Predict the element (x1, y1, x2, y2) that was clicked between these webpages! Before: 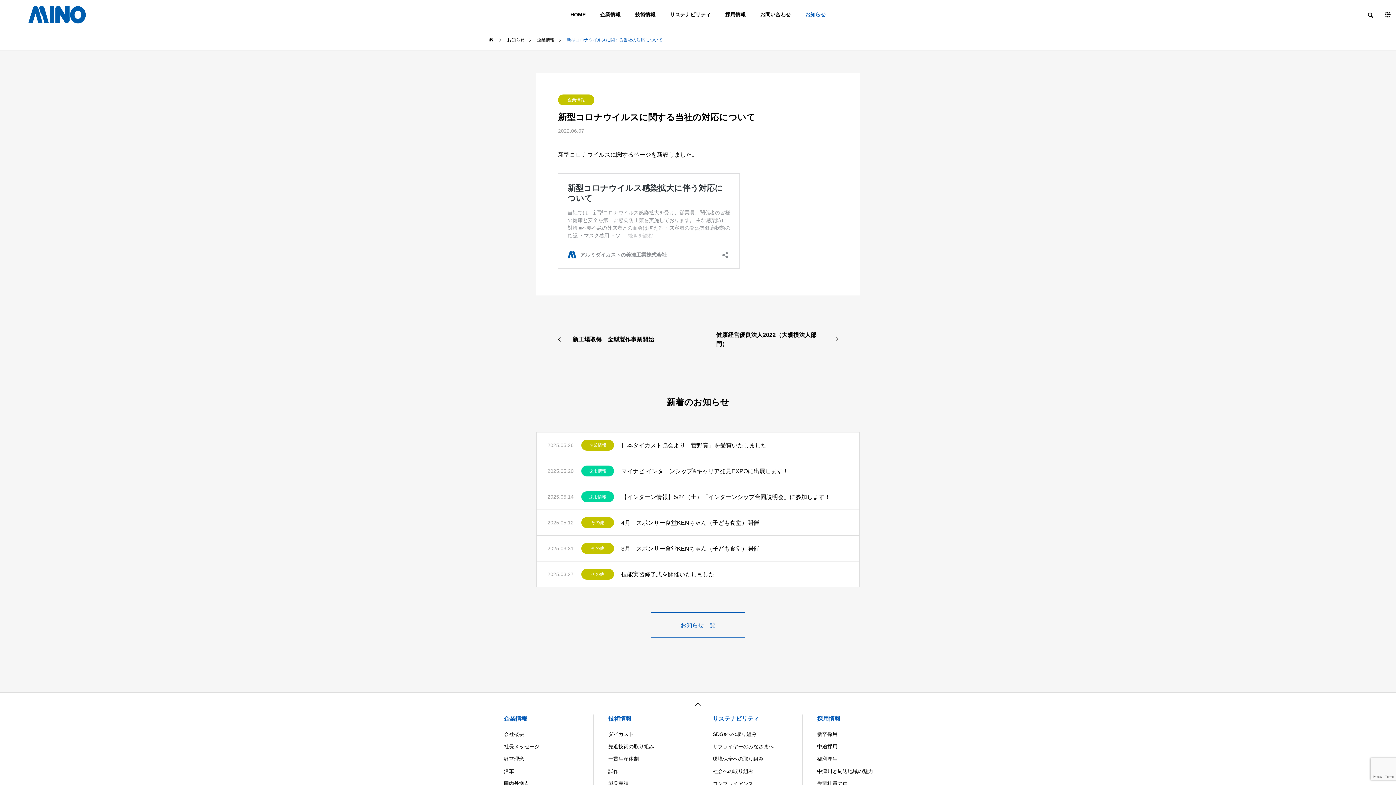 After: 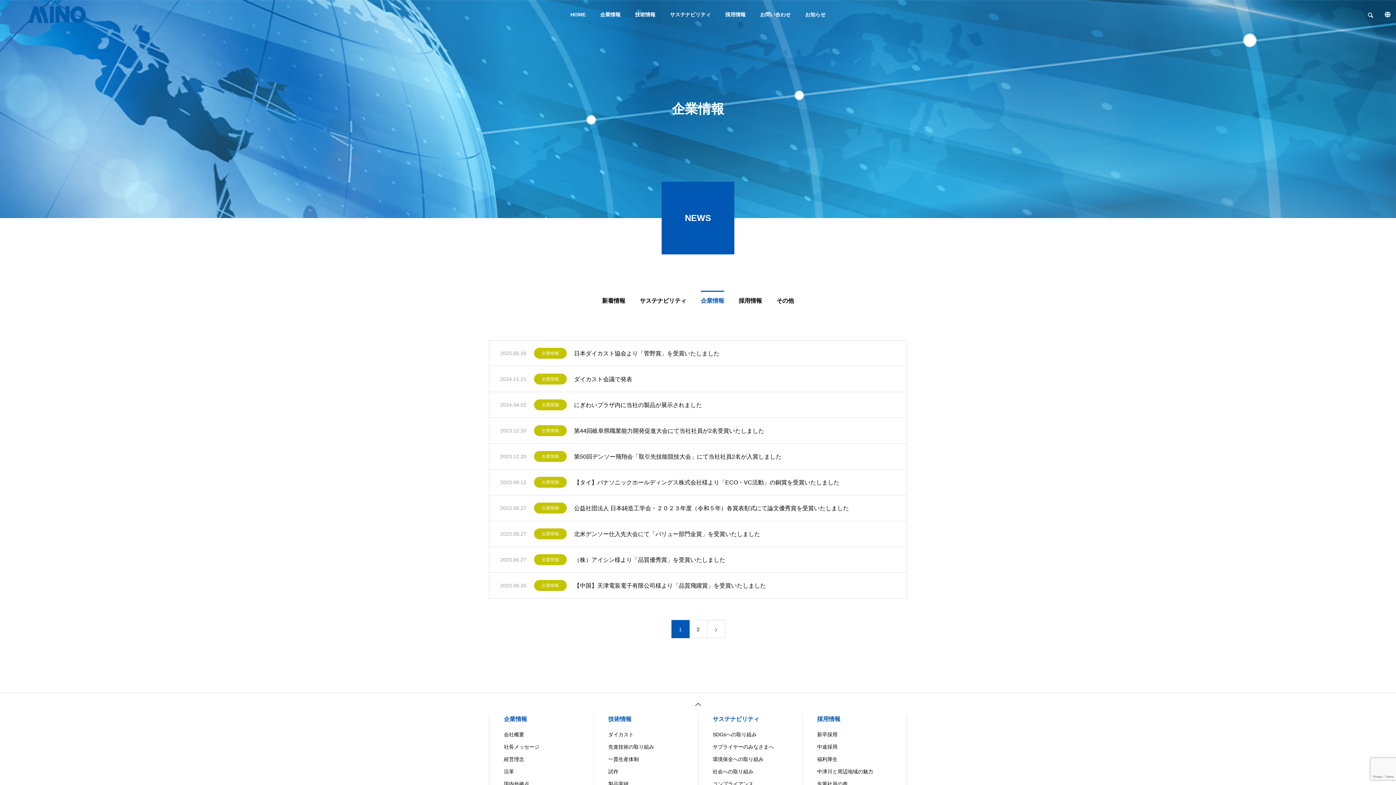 Action: label: 企業情報 bbox: (537, 29, 554, 50)